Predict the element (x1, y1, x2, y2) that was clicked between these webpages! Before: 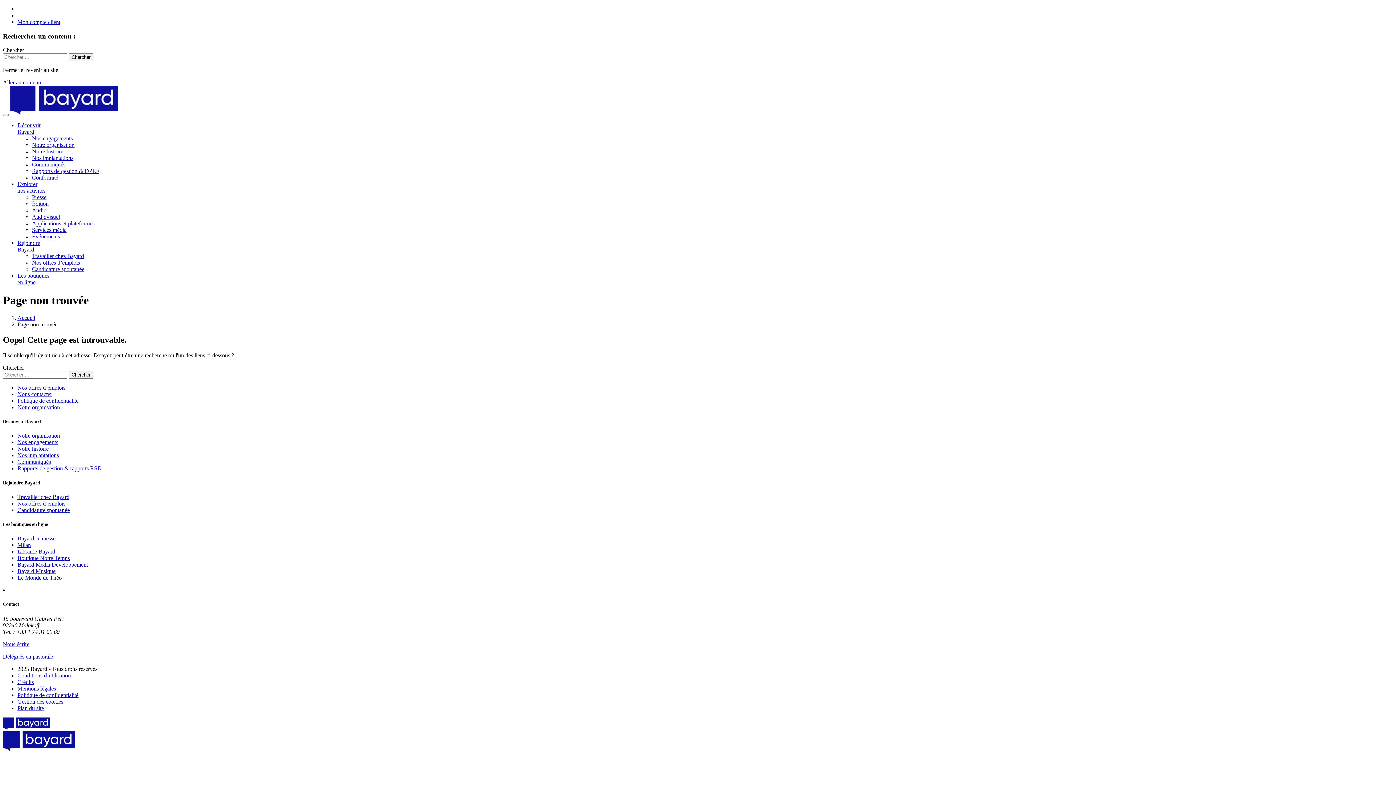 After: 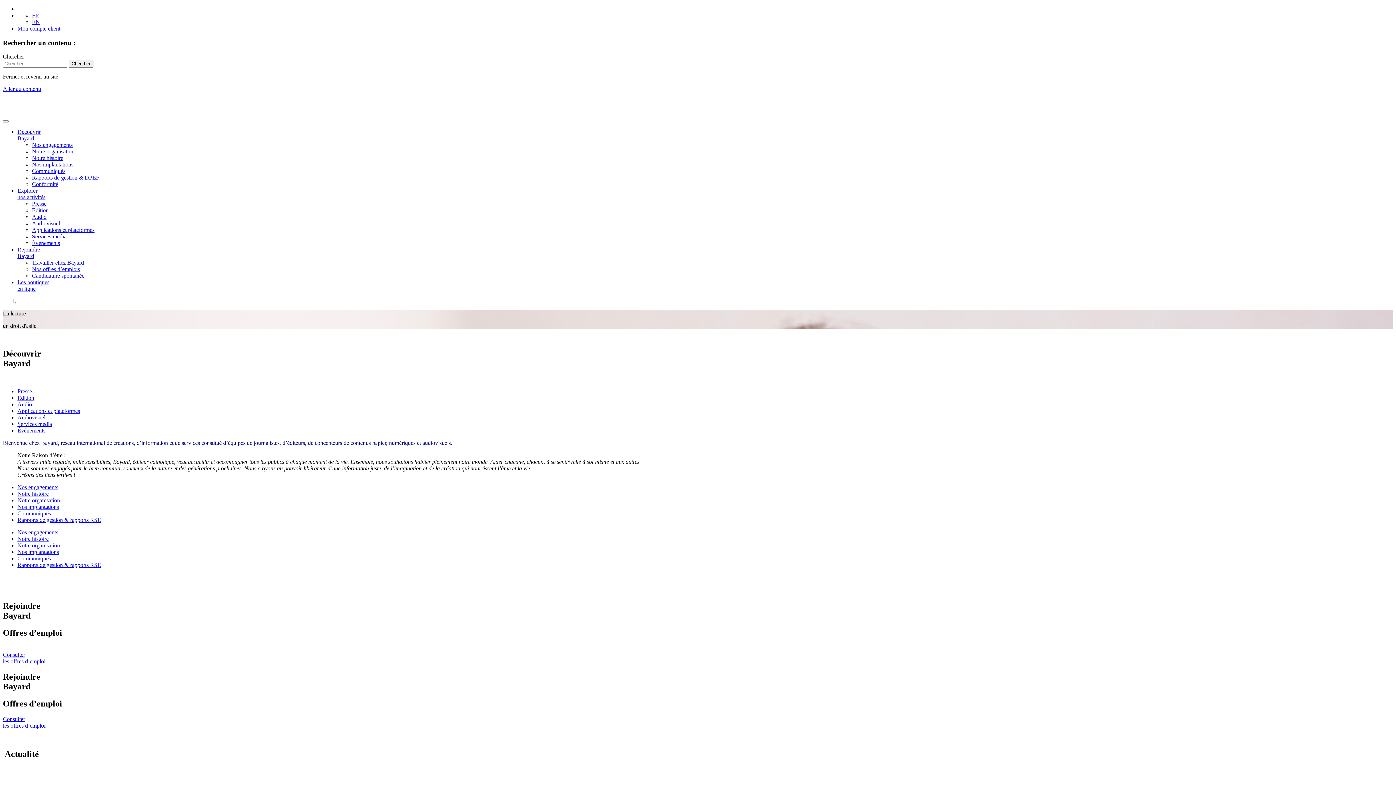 Action: bbox: (10, 109, 118, 116)